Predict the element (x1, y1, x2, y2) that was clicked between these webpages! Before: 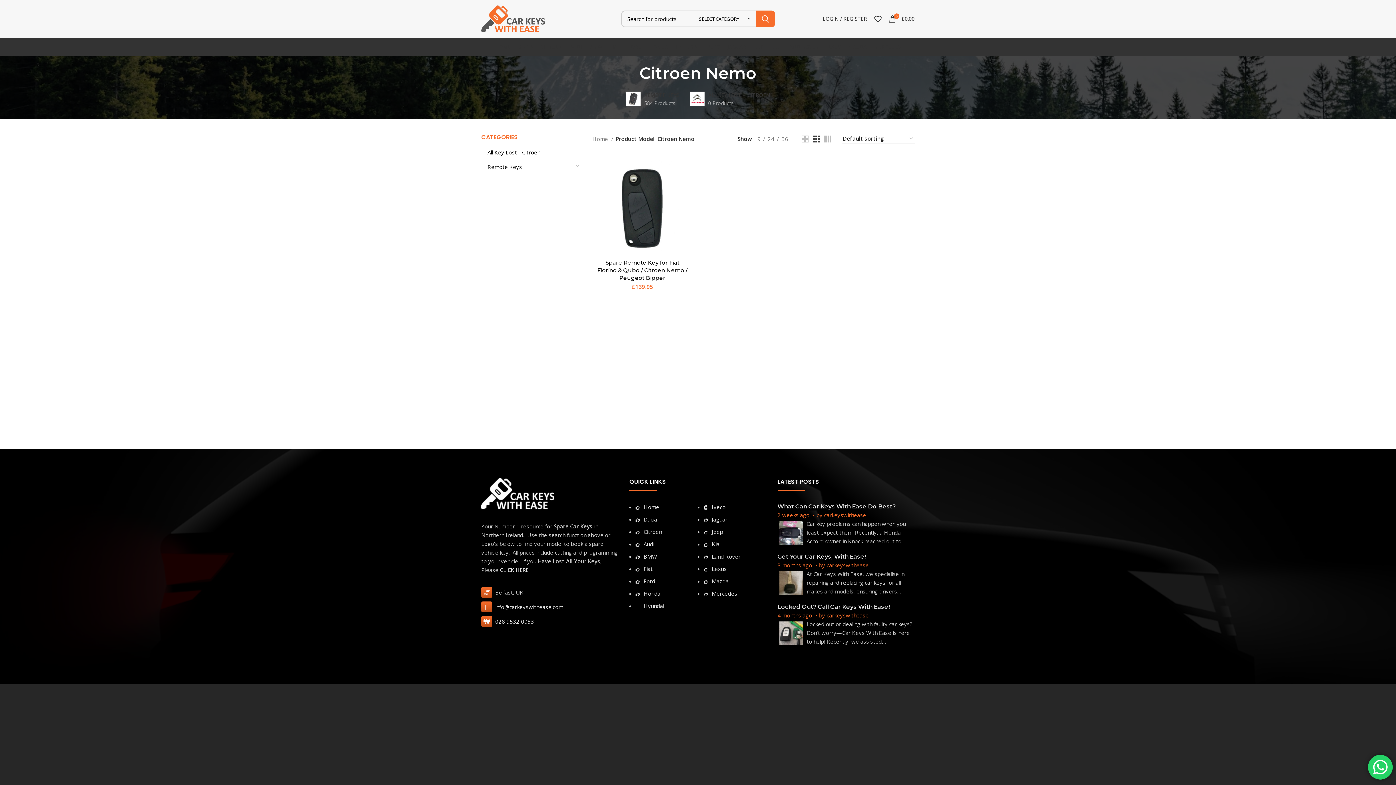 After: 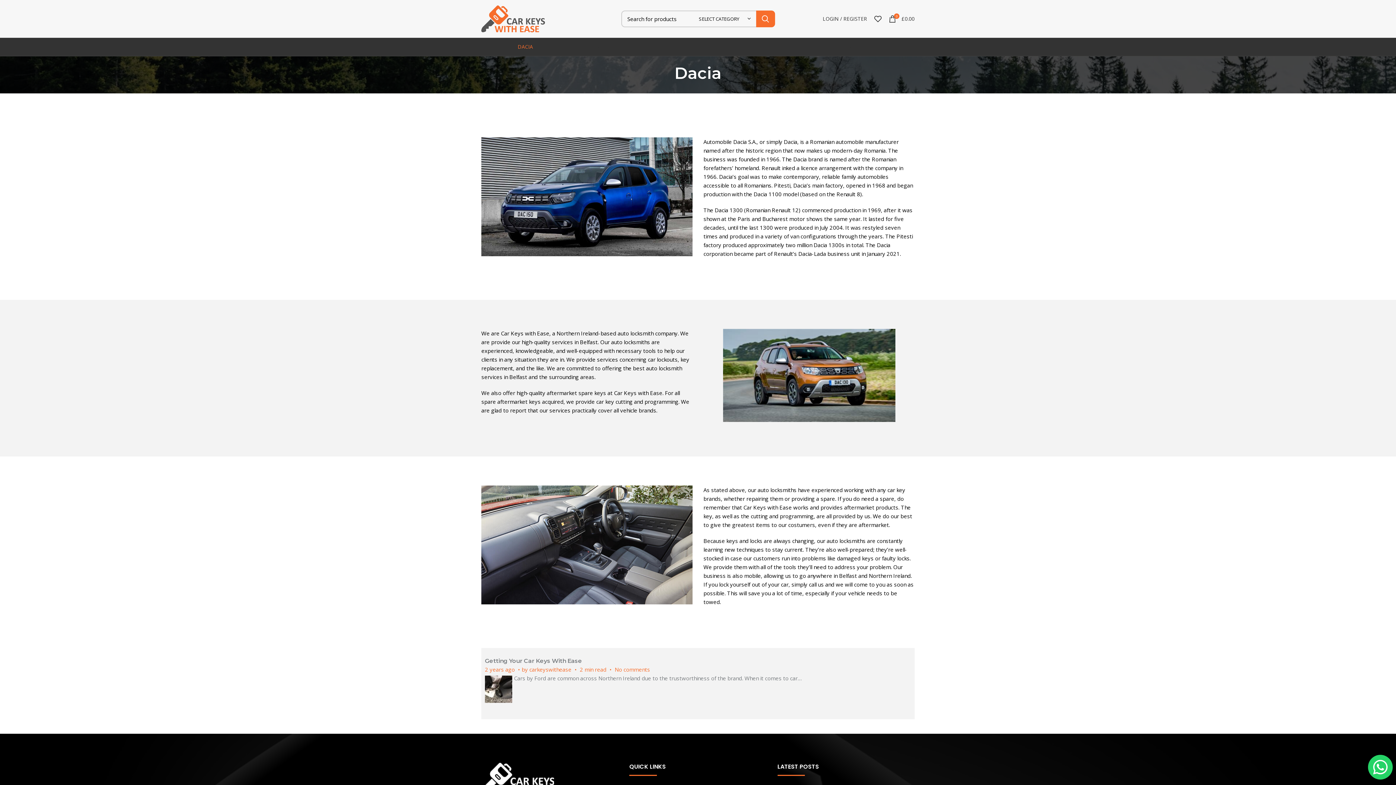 Action: label: DACIA bbox: (514, 39, 536, 54)